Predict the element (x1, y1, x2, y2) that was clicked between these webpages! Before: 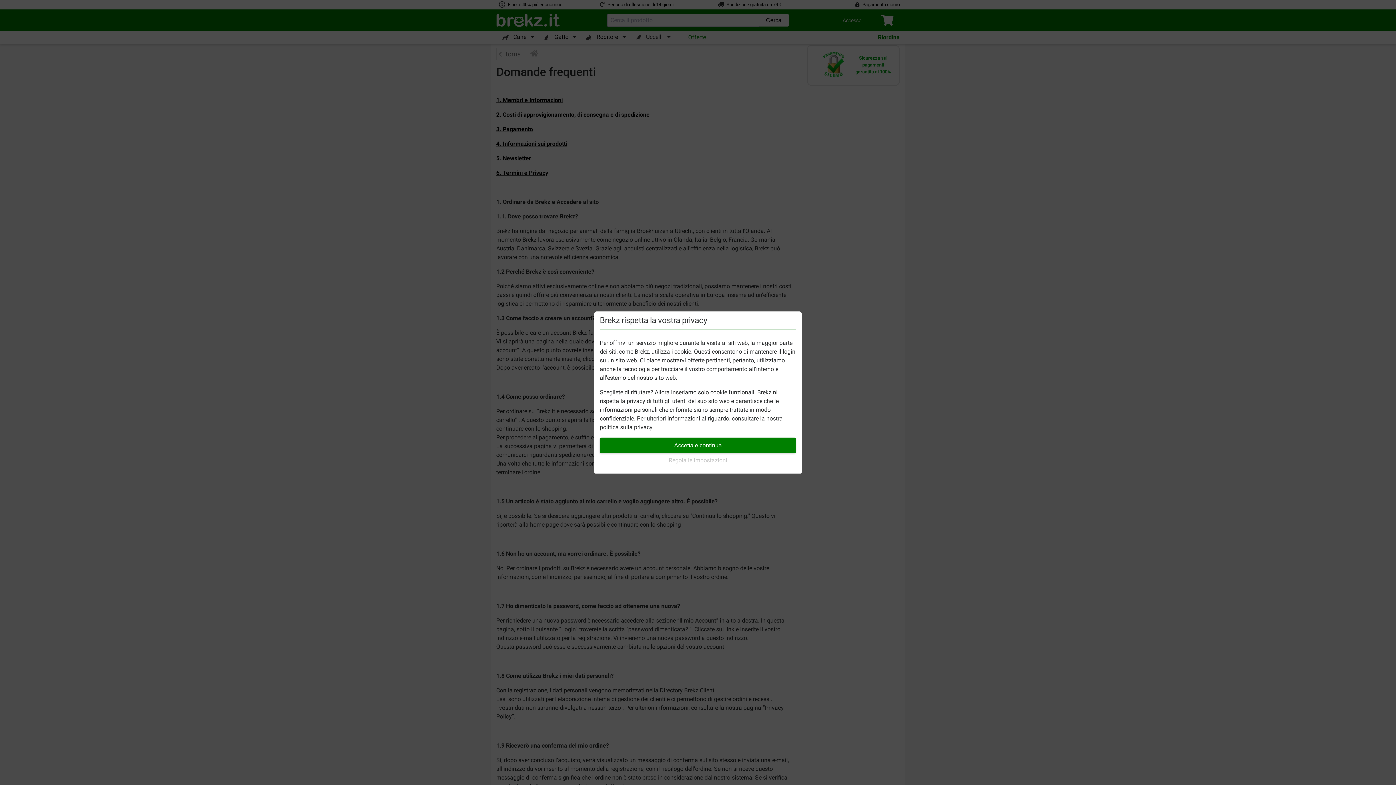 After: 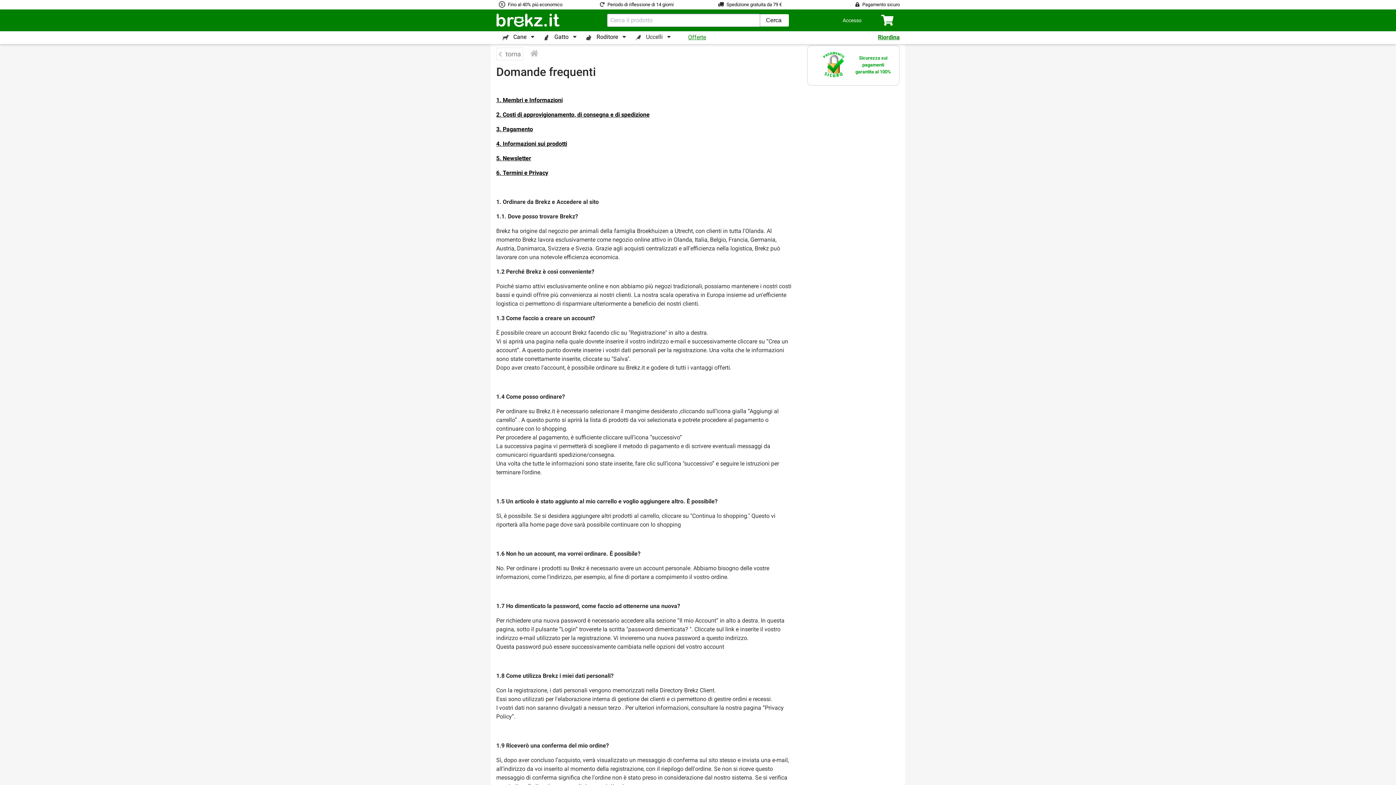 Action: bbox: (600, 437, 796, 453) label: Accetta e continua